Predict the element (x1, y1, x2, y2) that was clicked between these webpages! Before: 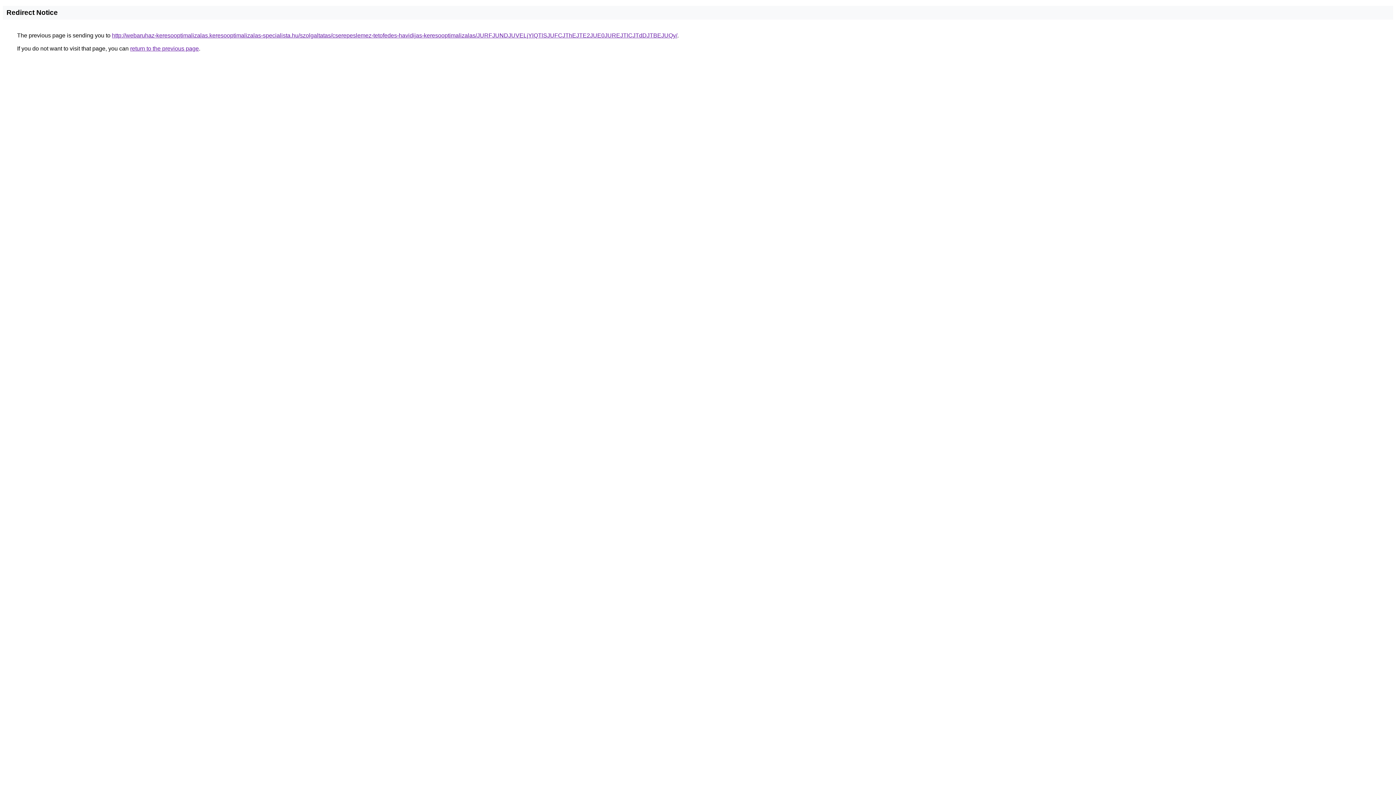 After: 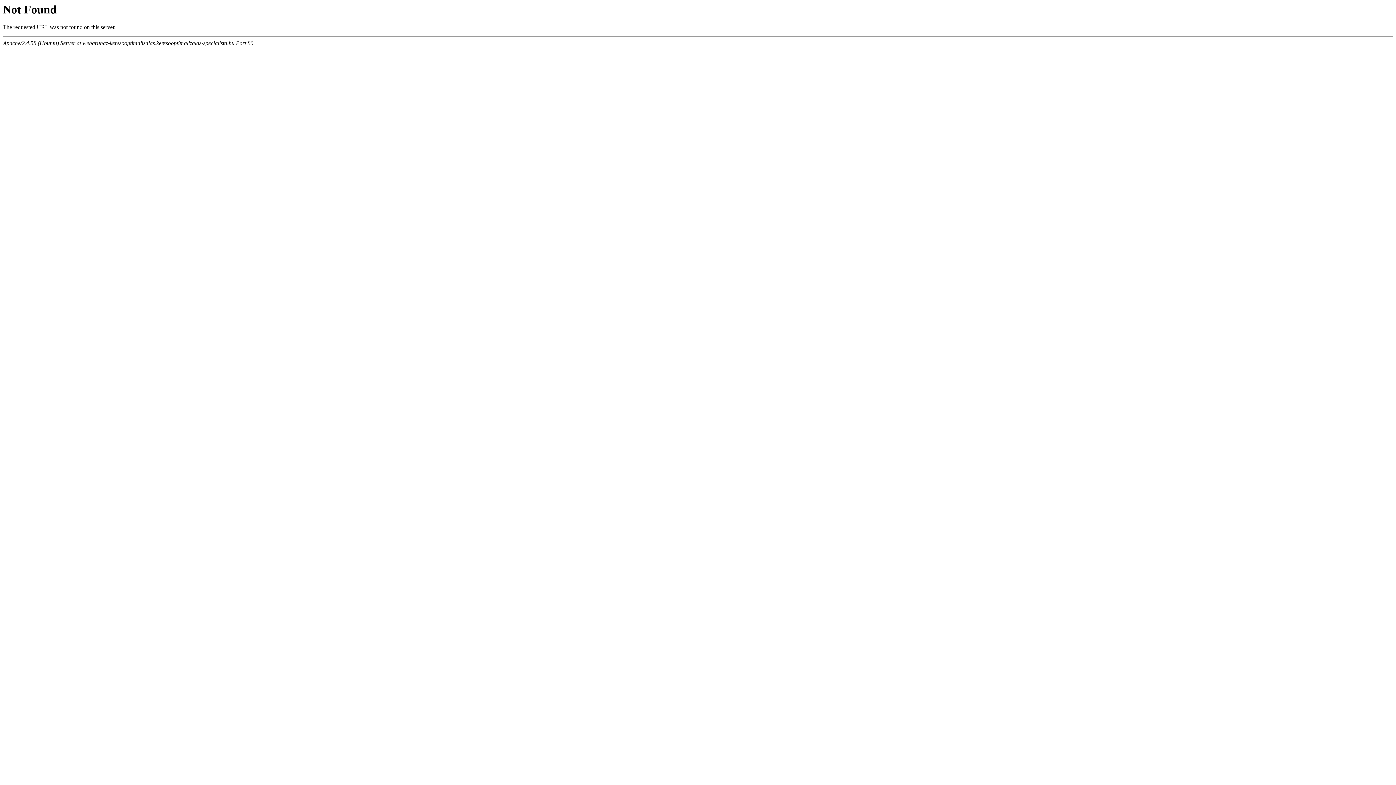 Action: label: http://webaruhaz-keresooptimalizalas.keresooptimalizalas-specialista.hu/szolgaltatas/cserepeslemez-tetofedes-havidijas-keresooptimalizalas/JURFJUNDJUVELjYlQTlSJUFCJThEJTE2JUE0JUREJTlCJTdDJTBEJUQy/ bbox: (112, 32, 677, 38)